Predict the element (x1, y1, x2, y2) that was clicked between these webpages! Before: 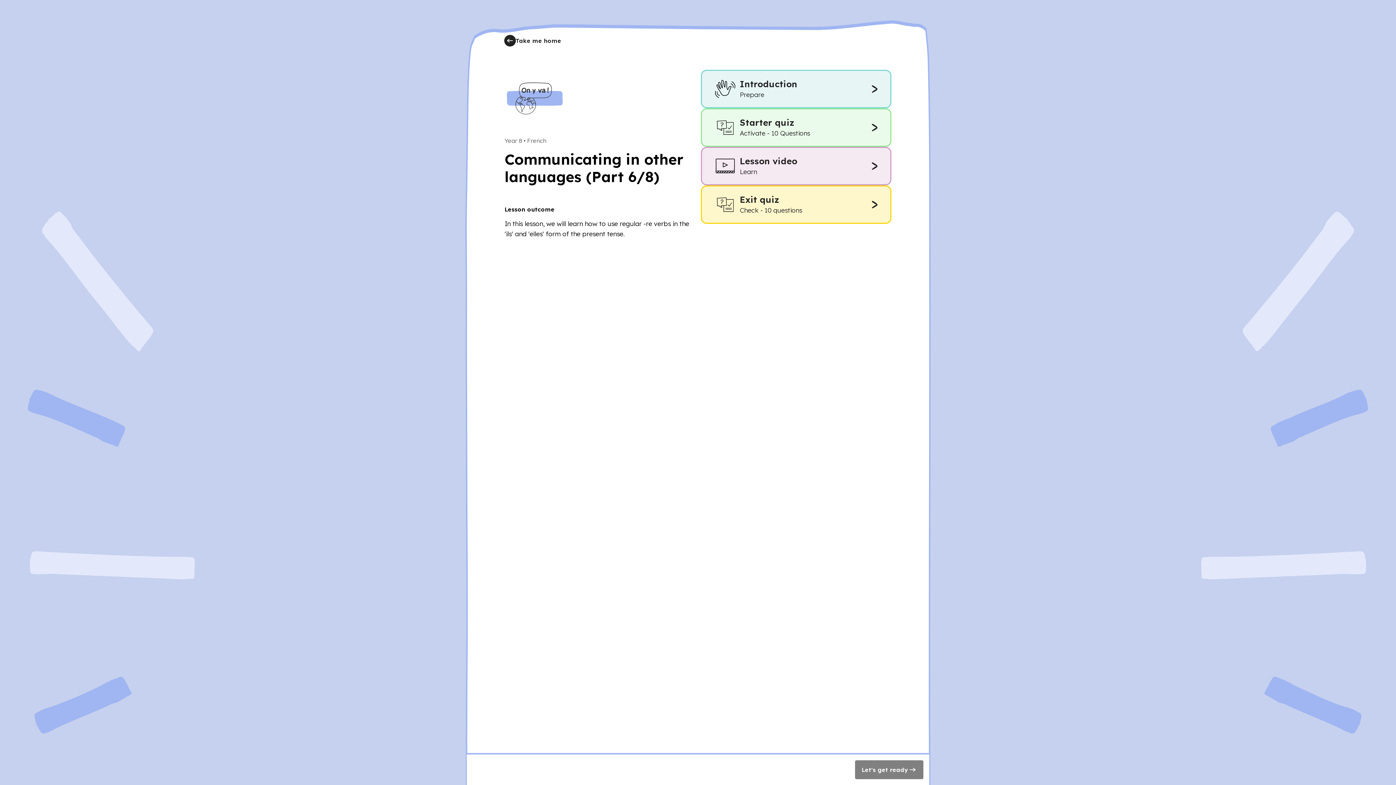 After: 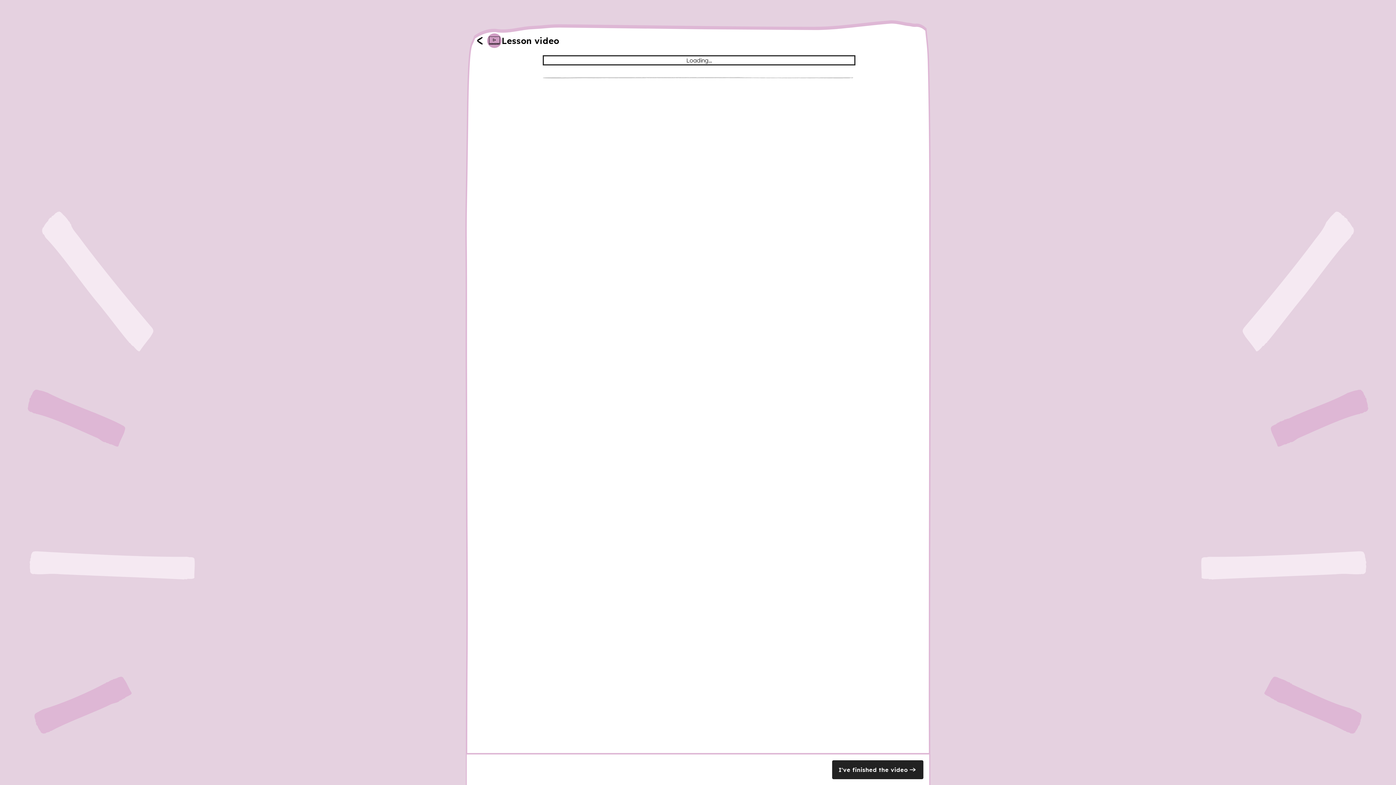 Action: bbox: (701, 146, 891, 185) label: Lesson video
Learn